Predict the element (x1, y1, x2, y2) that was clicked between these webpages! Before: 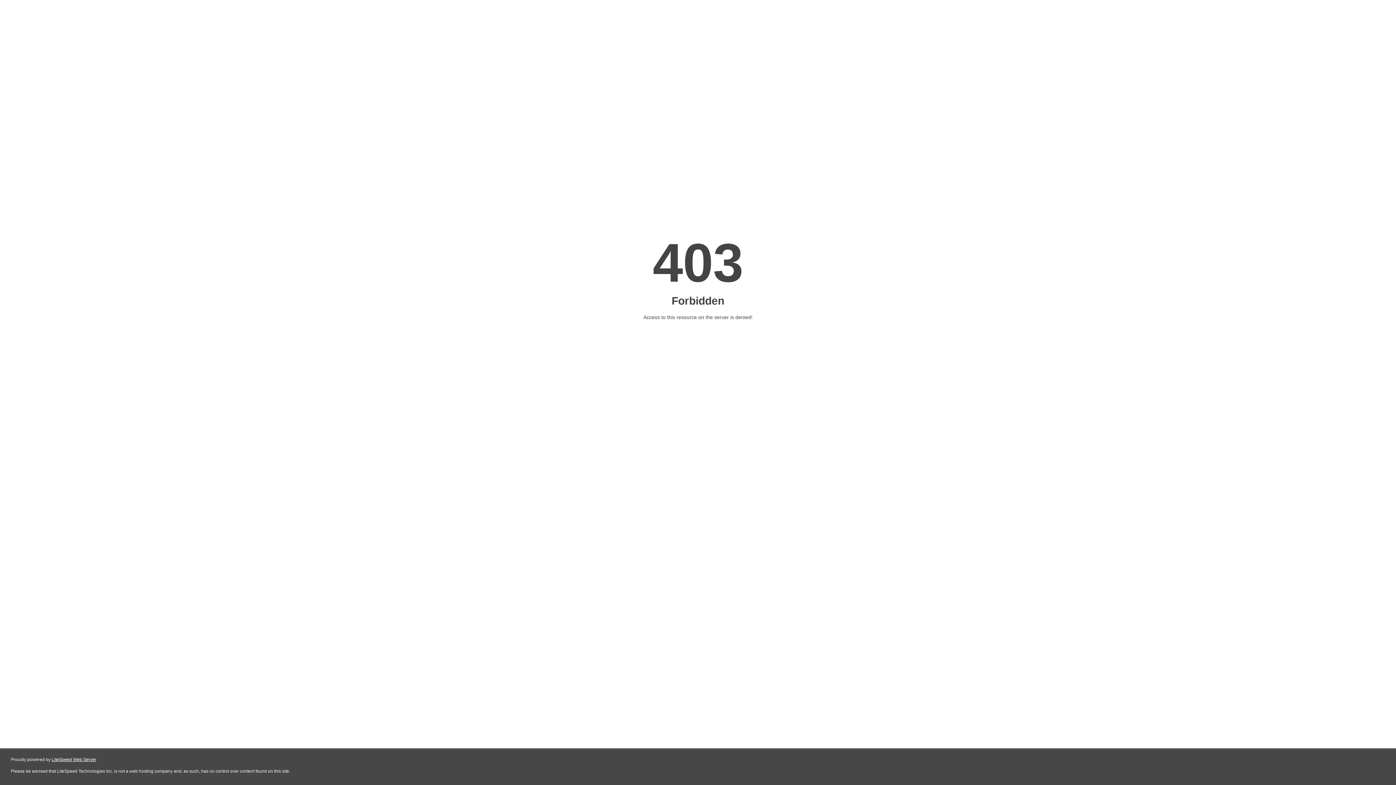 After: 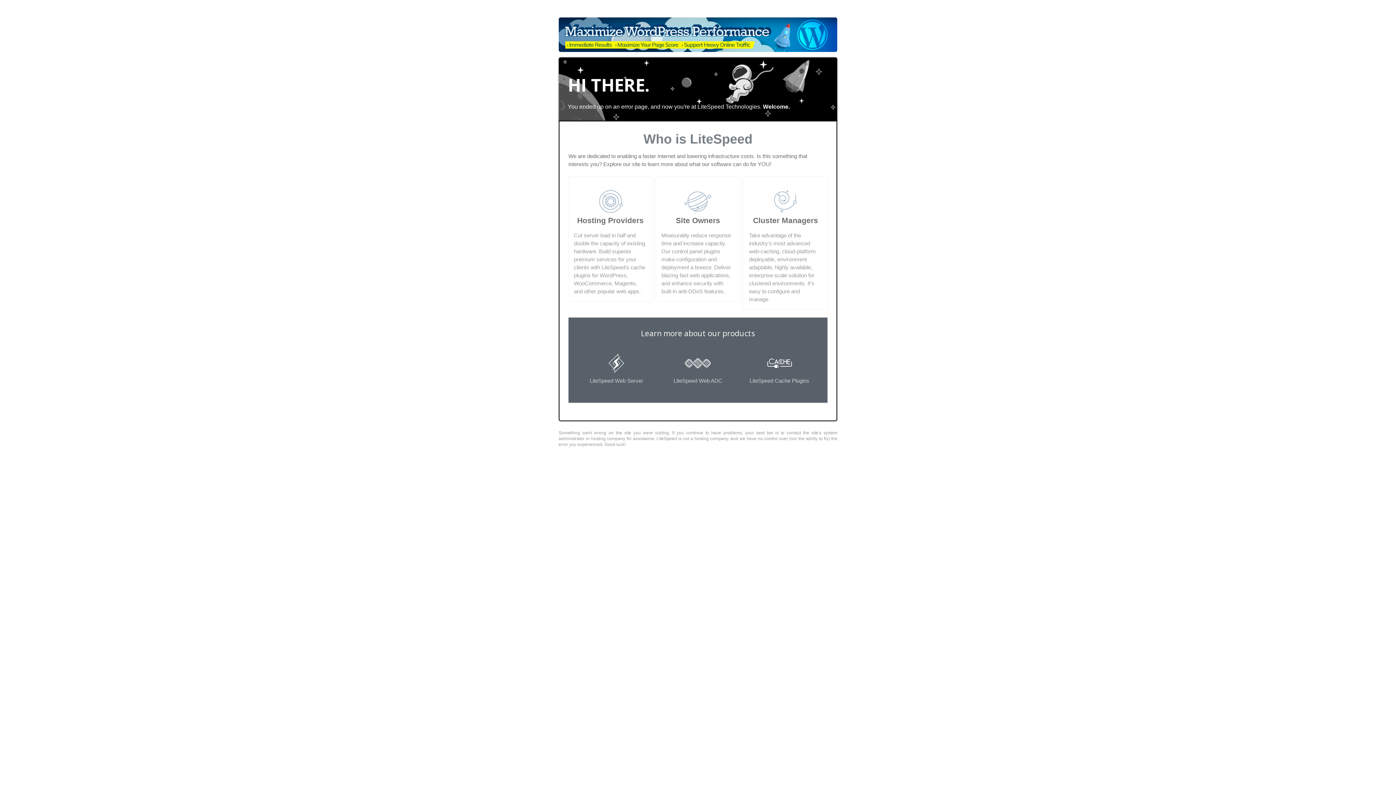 Action: label: LiteSpeed Web Server bbox: (51, 757, 96, 762)